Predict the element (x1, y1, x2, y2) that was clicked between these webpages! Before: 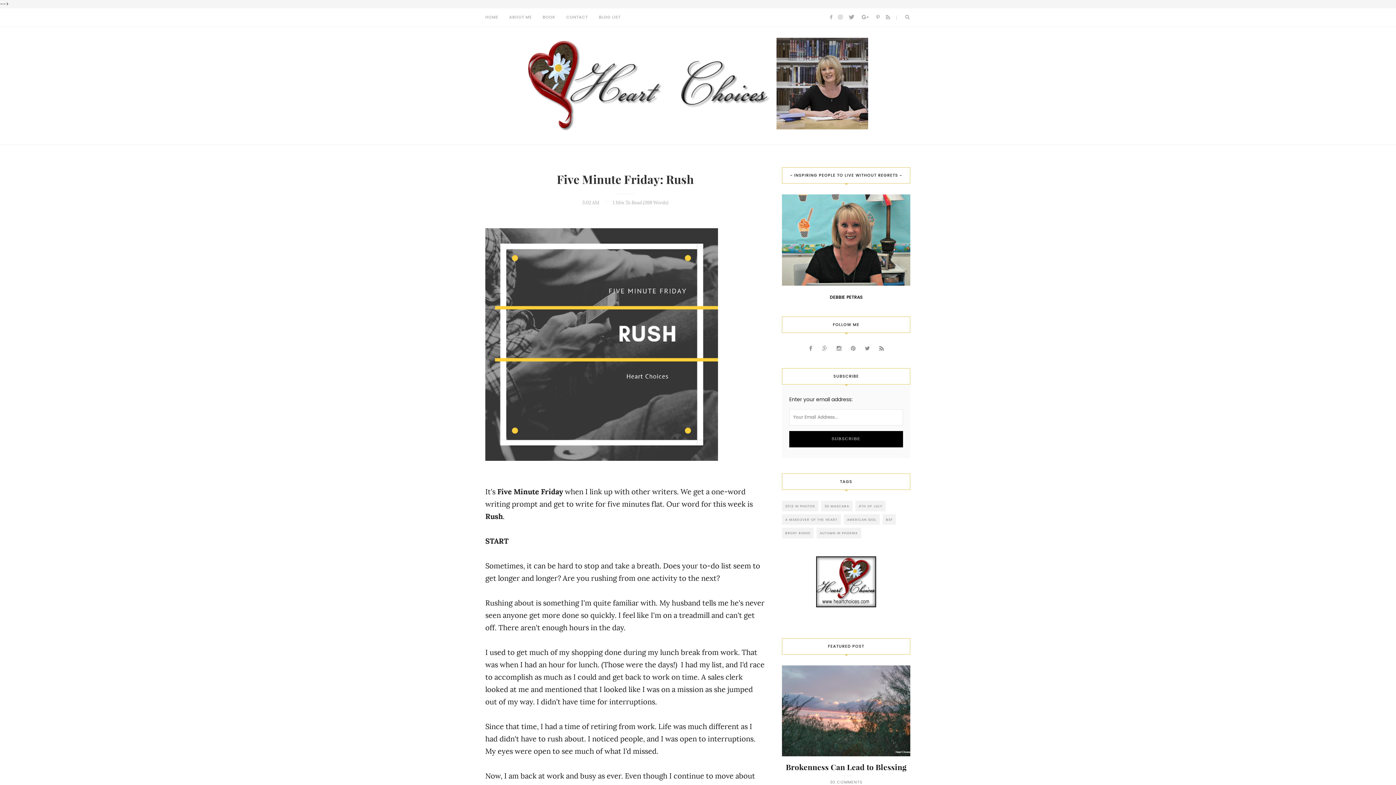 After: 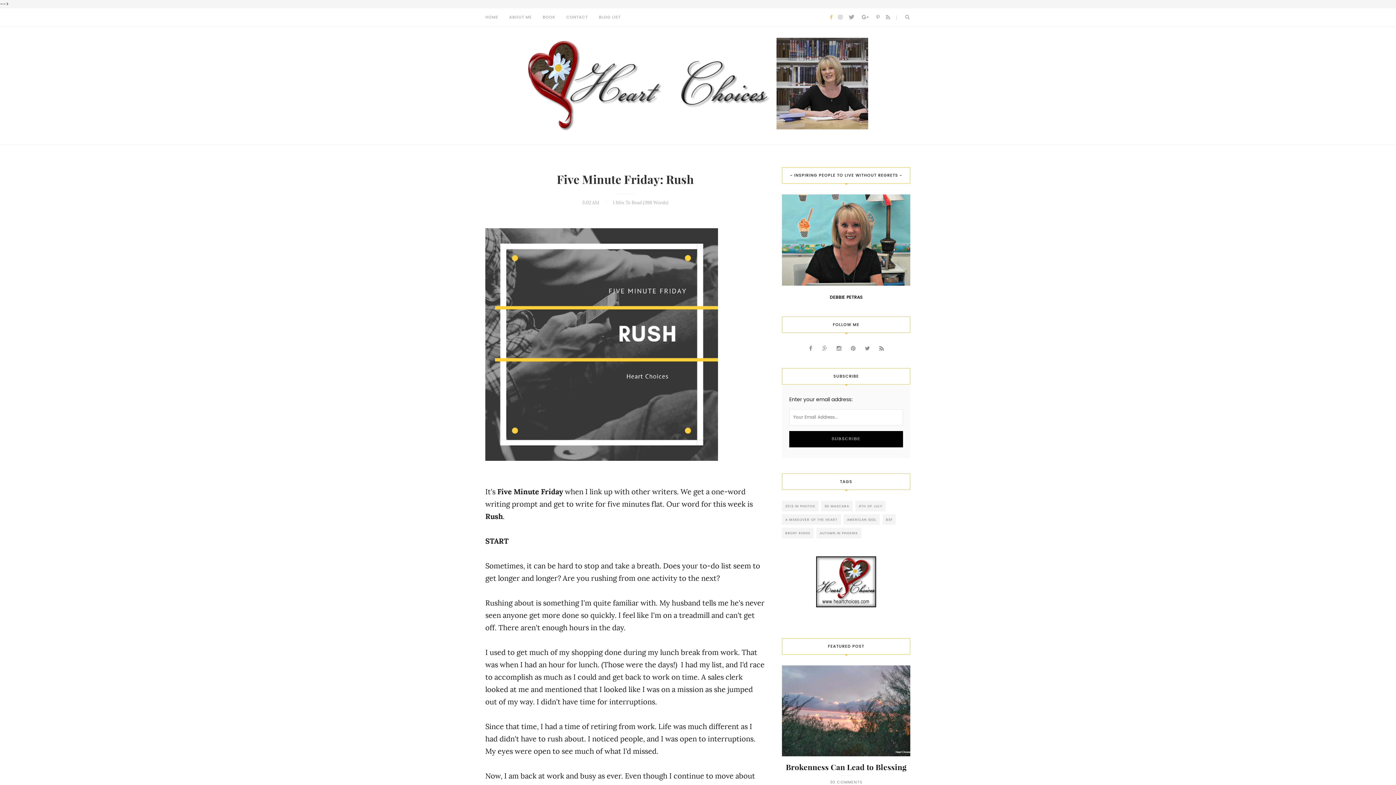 Action: bbox: (828, 8, 834, 26)